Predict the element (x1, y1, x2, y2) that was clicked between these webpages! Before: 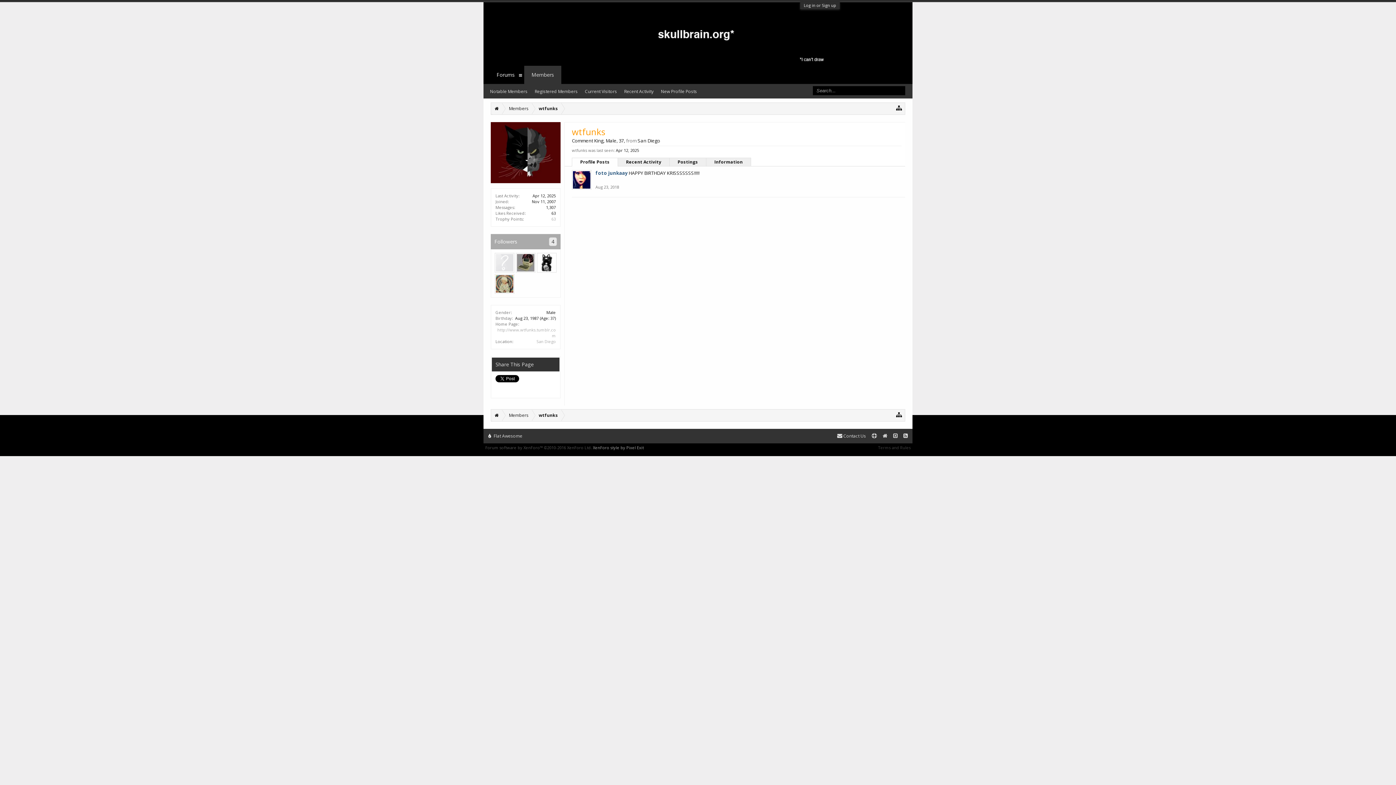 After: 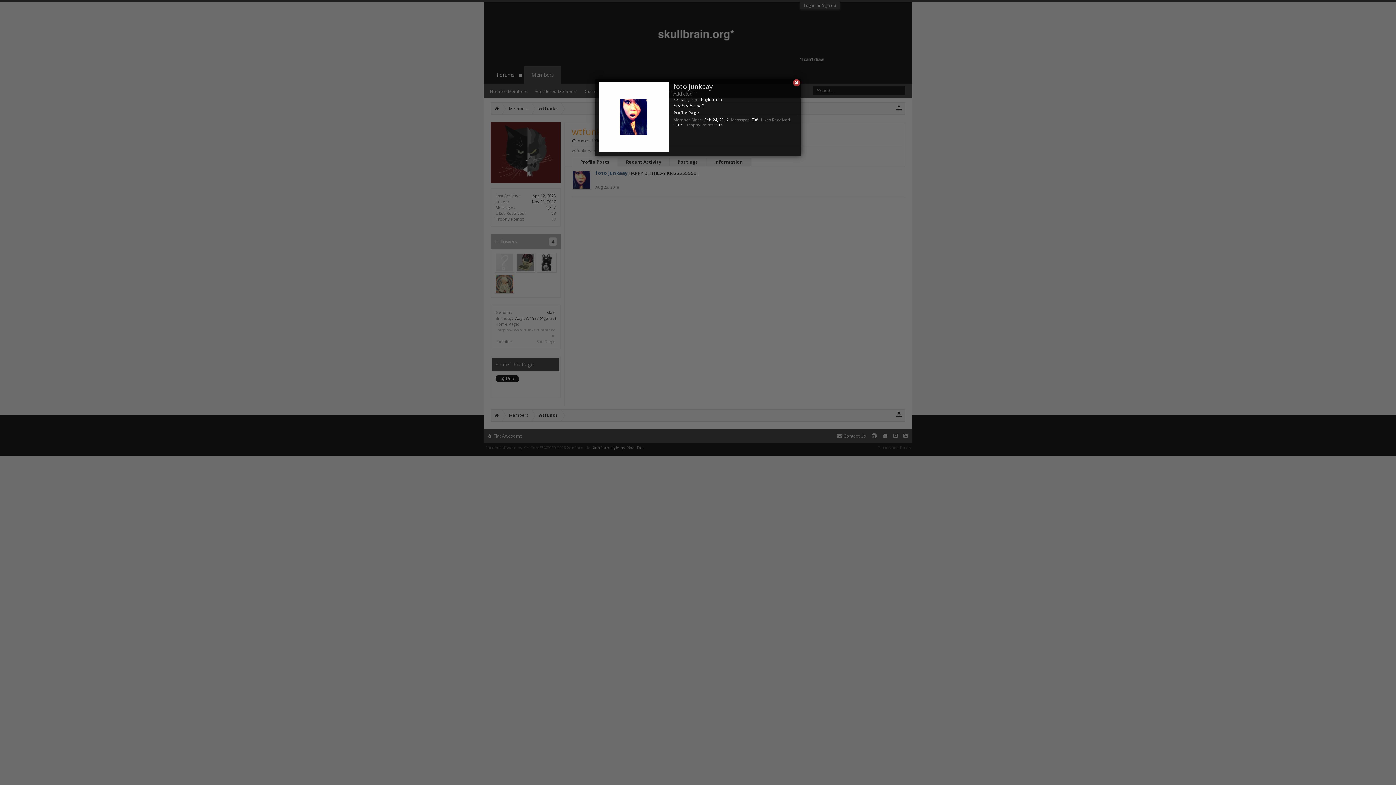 Action: label: foto junkaay bbox: (595, 169, 627, 176)